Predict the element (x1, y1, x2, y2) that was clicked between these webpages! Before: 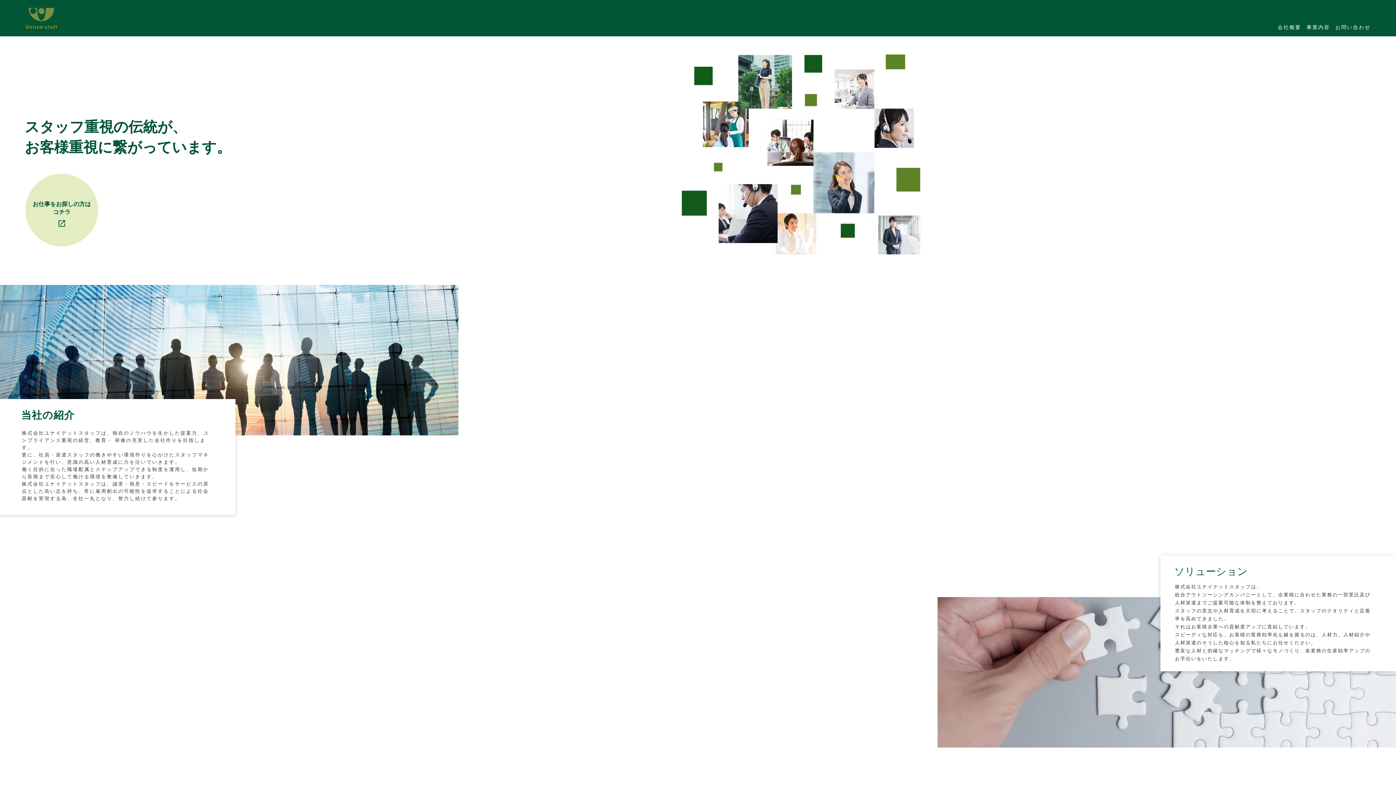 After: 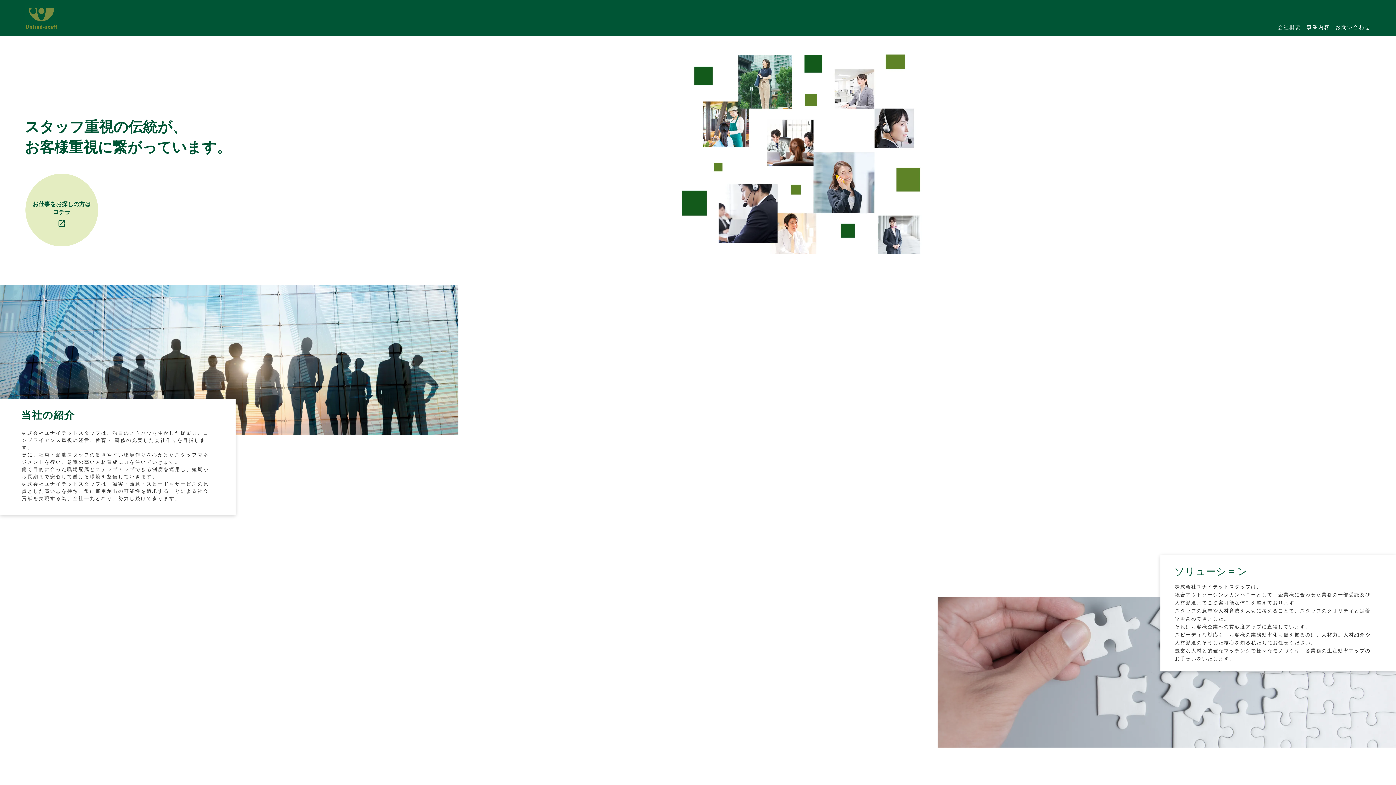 Action: bbox: (25, 4, 57, 31)